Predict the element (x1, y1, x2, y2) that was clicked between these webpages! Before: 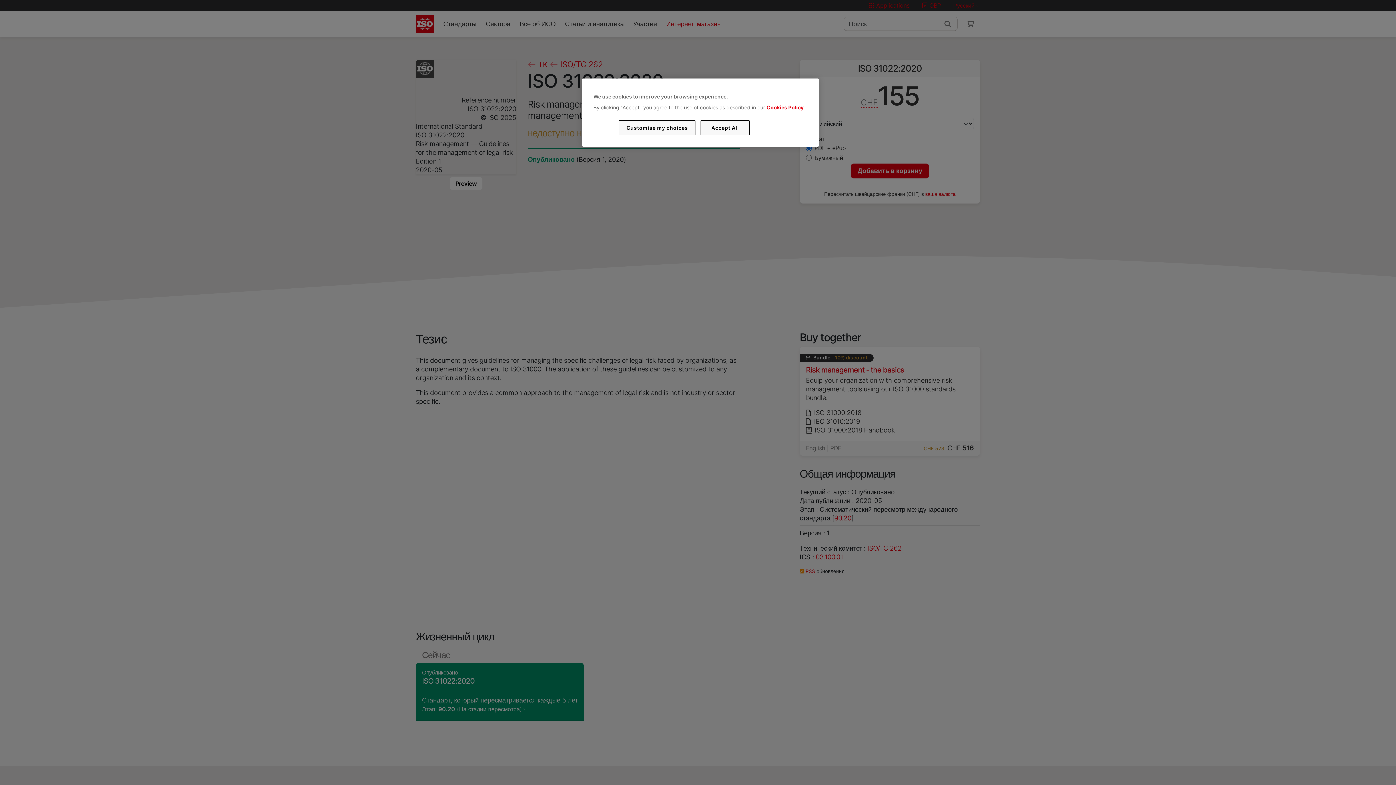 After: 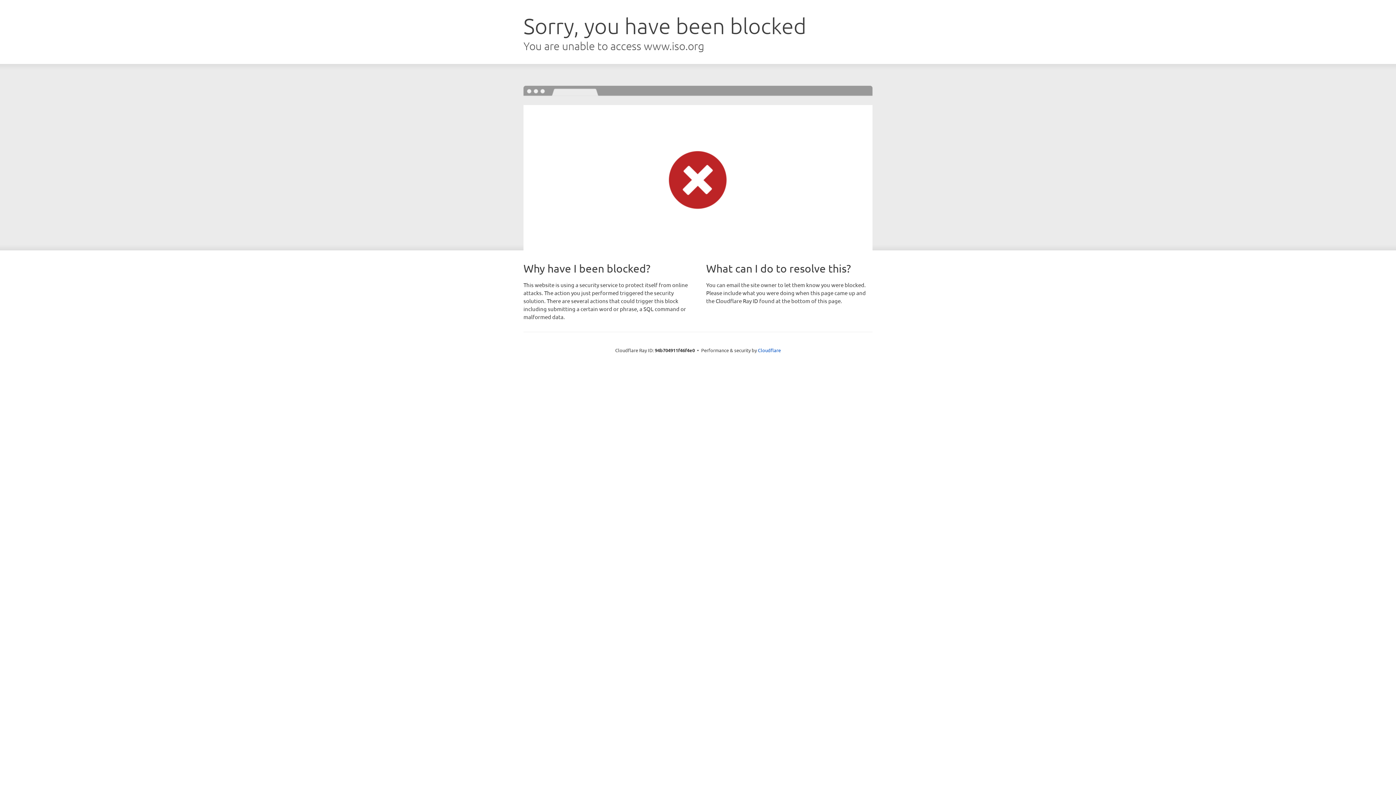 Action: label: Cookies Policy bbox: (766, 104, 803, 110)